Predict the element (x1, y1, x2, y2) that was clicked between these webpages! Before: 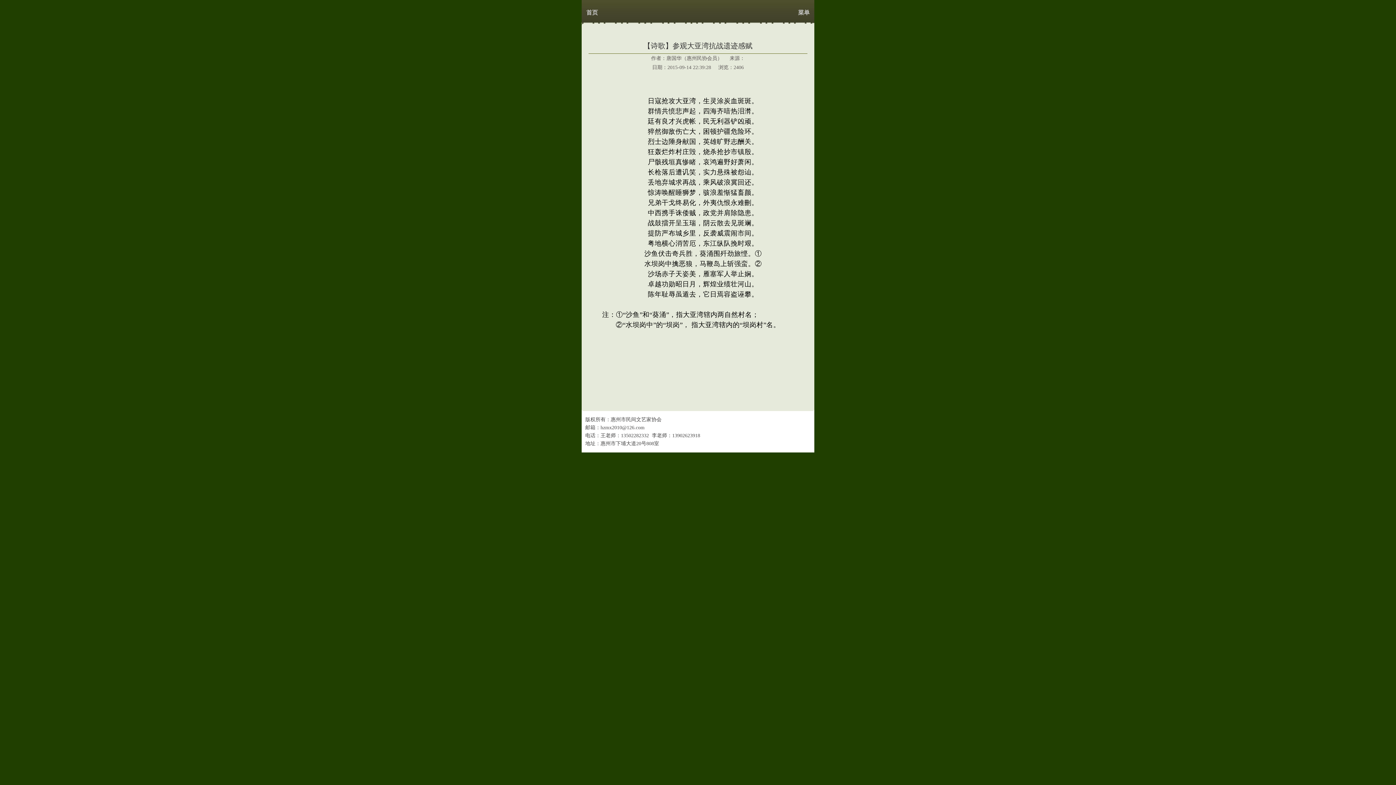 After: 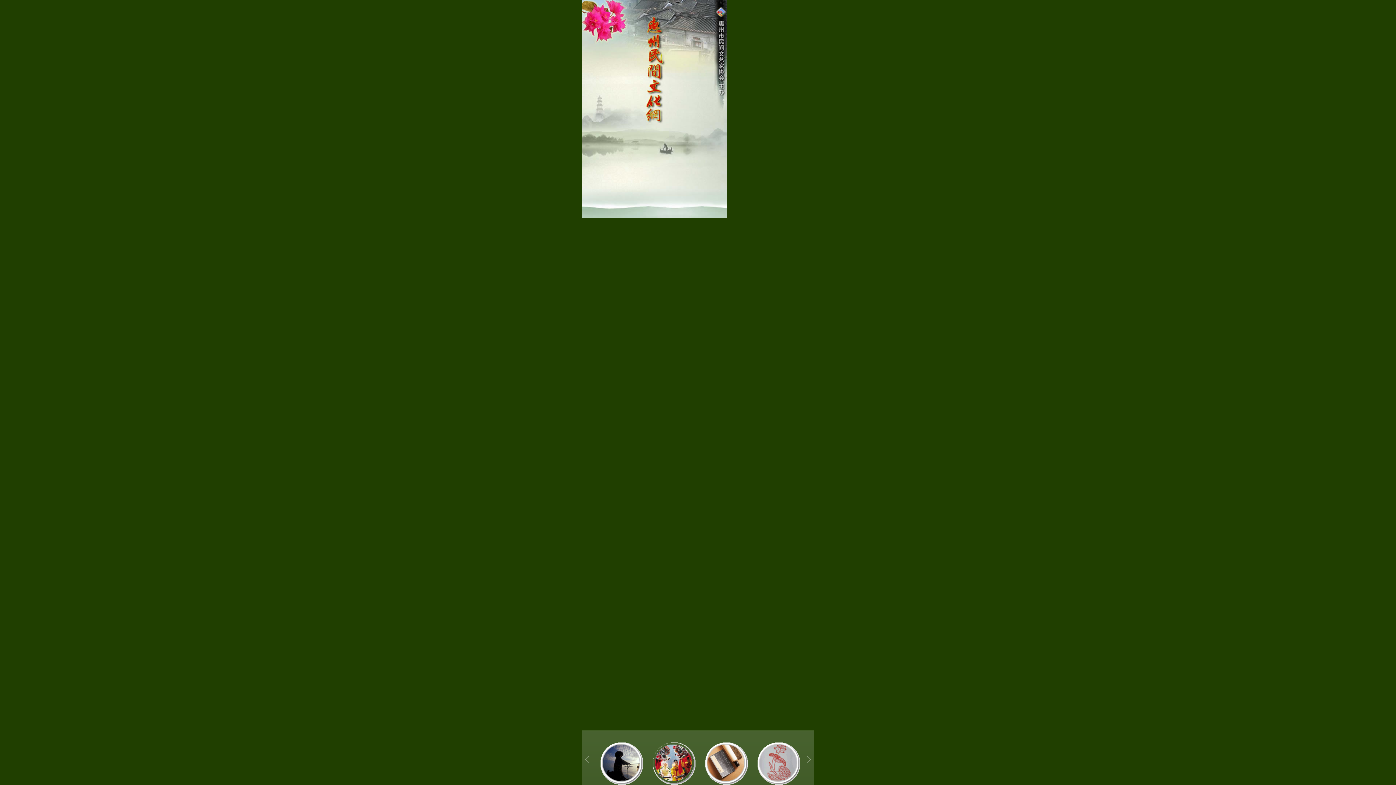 Action: label: 首页 bbox: (586, 1, 598, 23)